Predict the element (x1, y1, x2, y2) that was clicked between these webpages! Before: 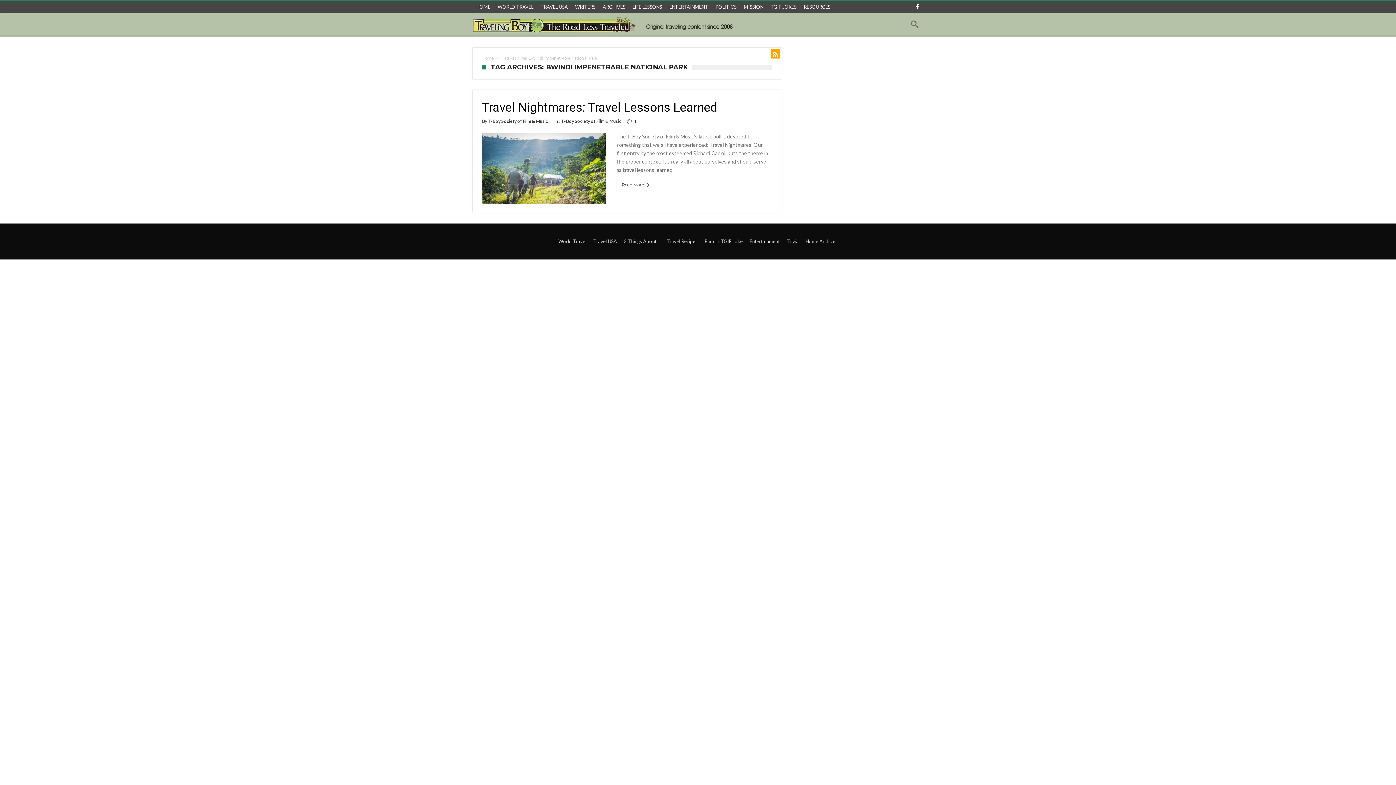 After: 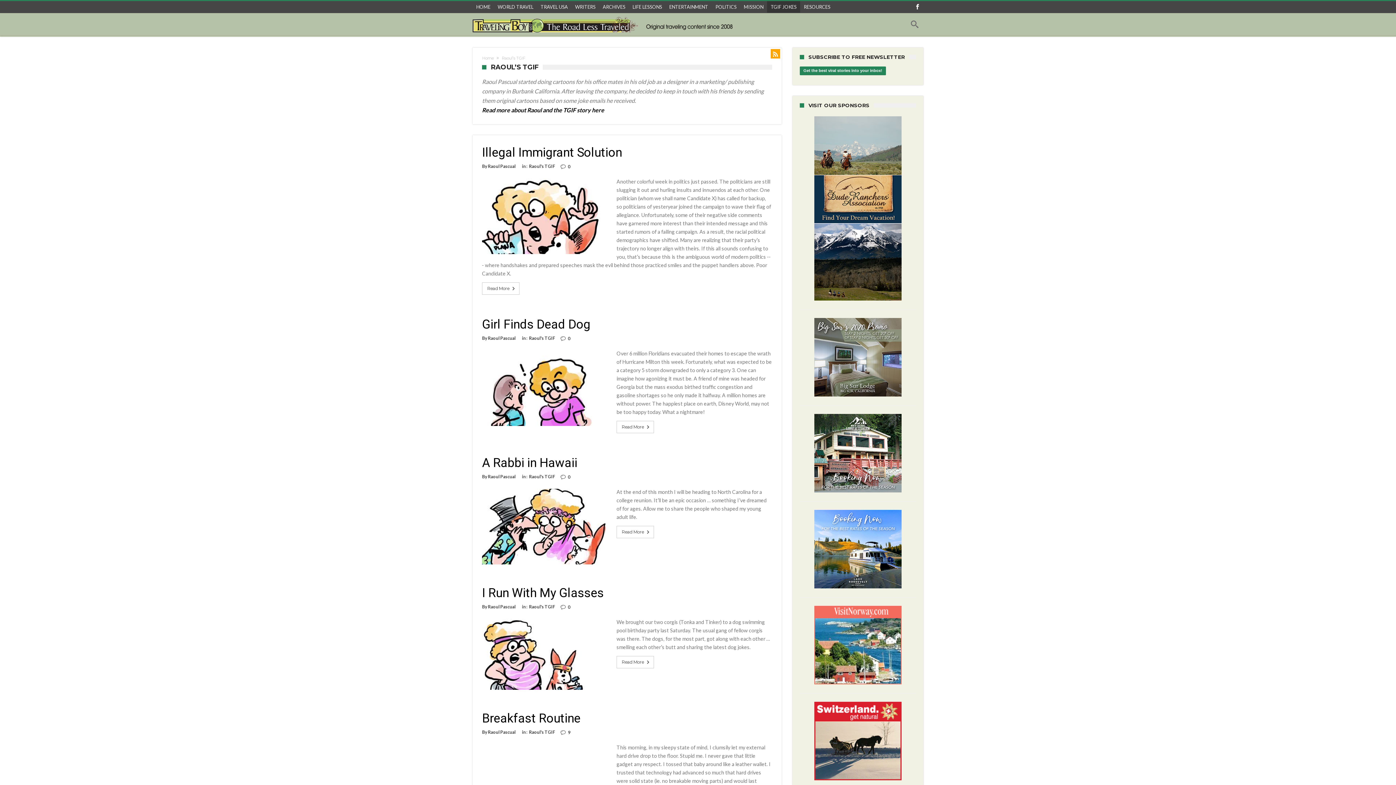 Action: bbox: (767, 1, 800, 12) label: TGIF JOKES